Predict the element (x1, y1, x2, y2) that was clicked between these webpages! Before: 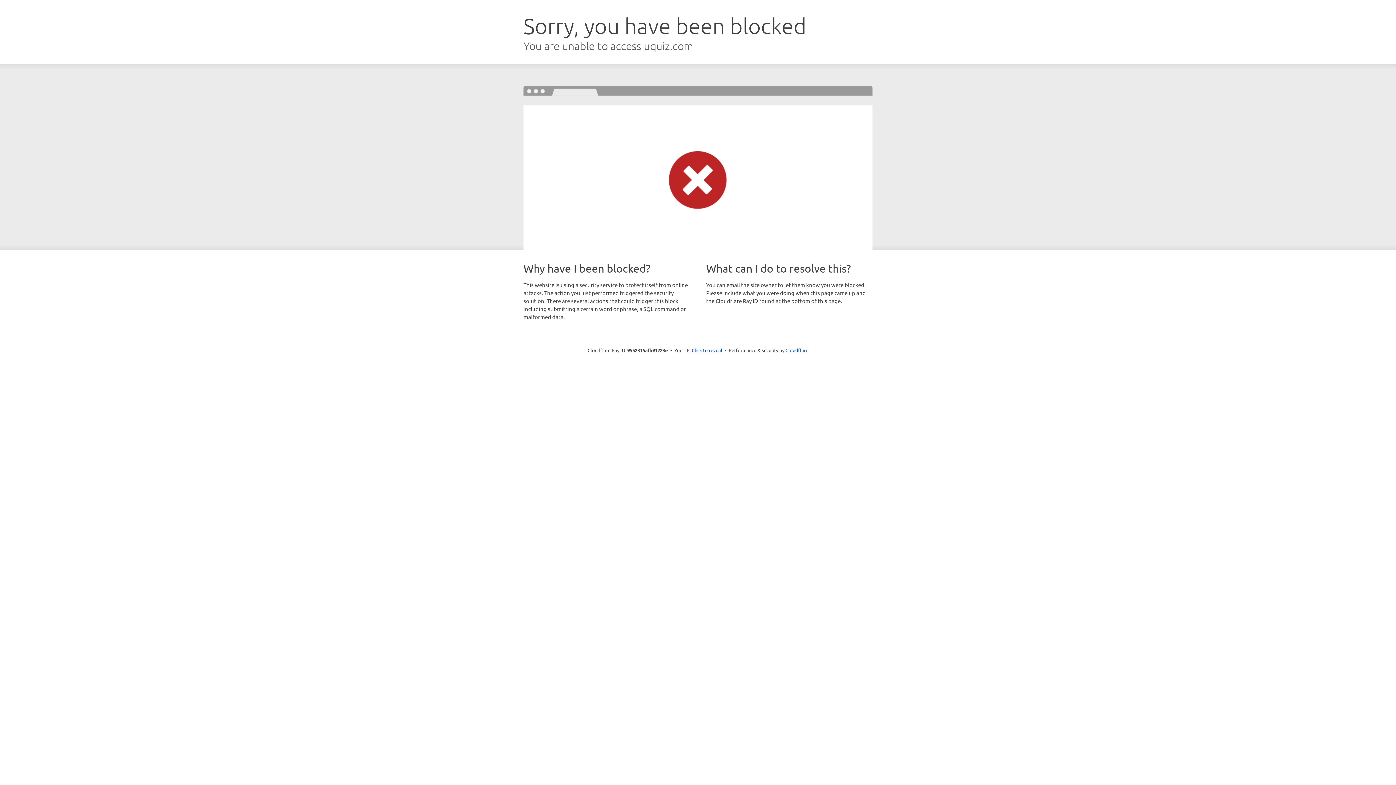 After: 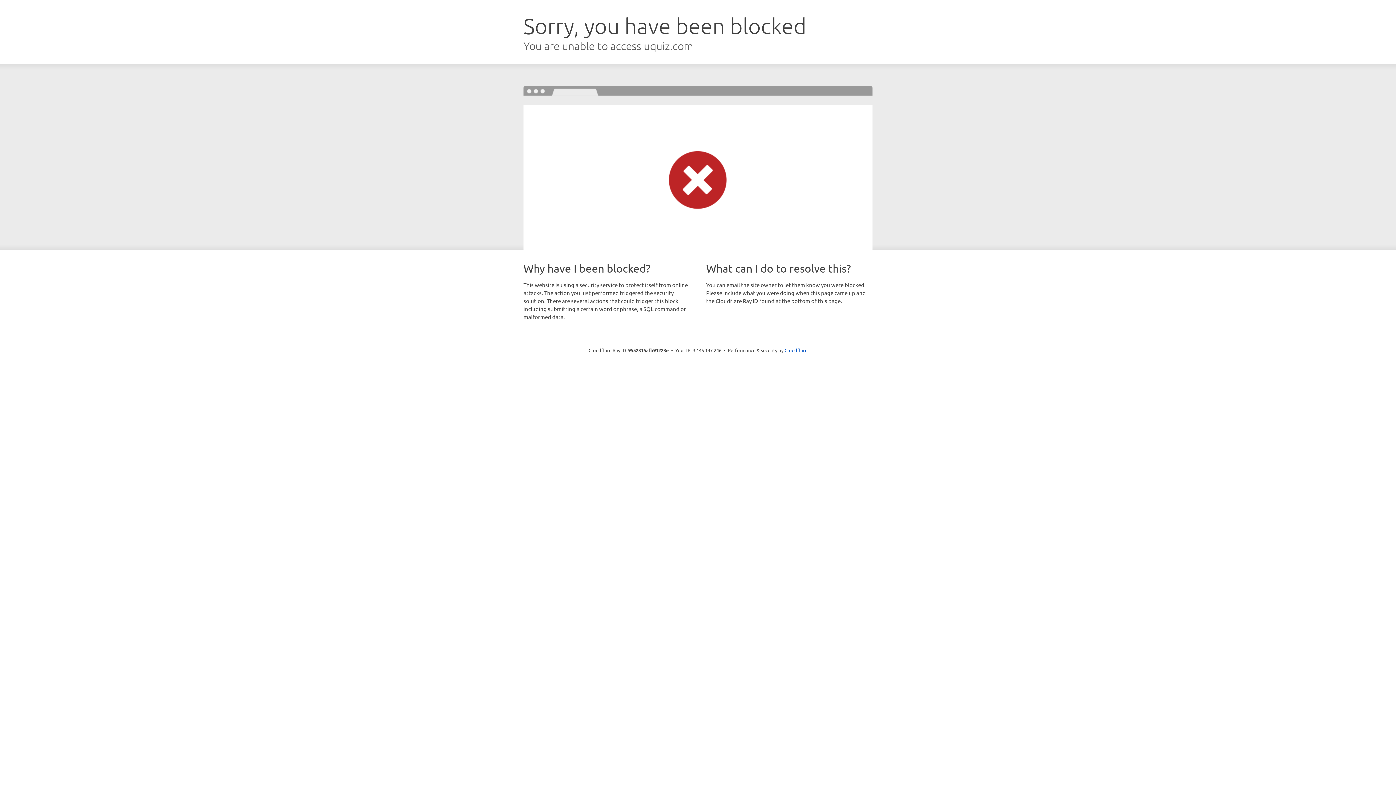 Action: bbox: (692, 346, 722, 353) label: Click to reveal